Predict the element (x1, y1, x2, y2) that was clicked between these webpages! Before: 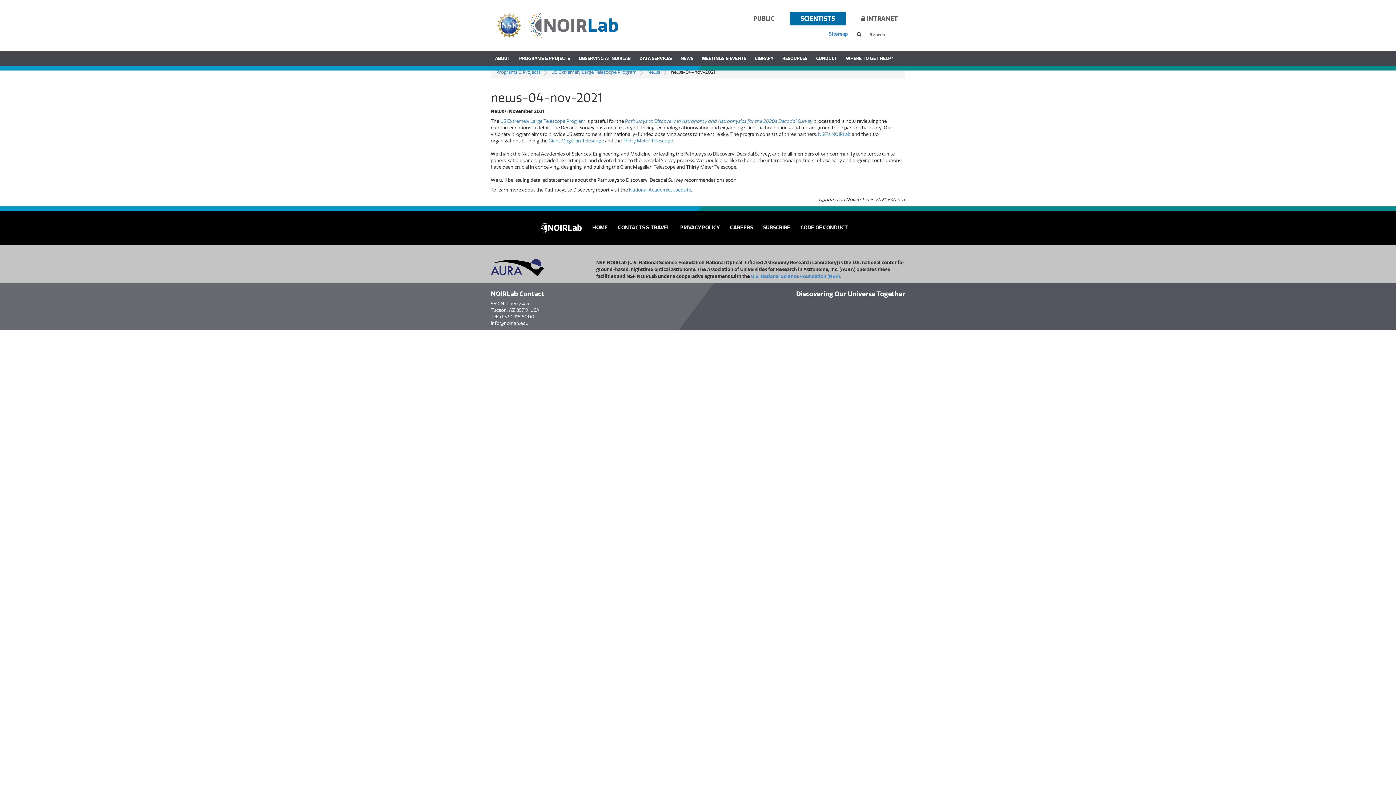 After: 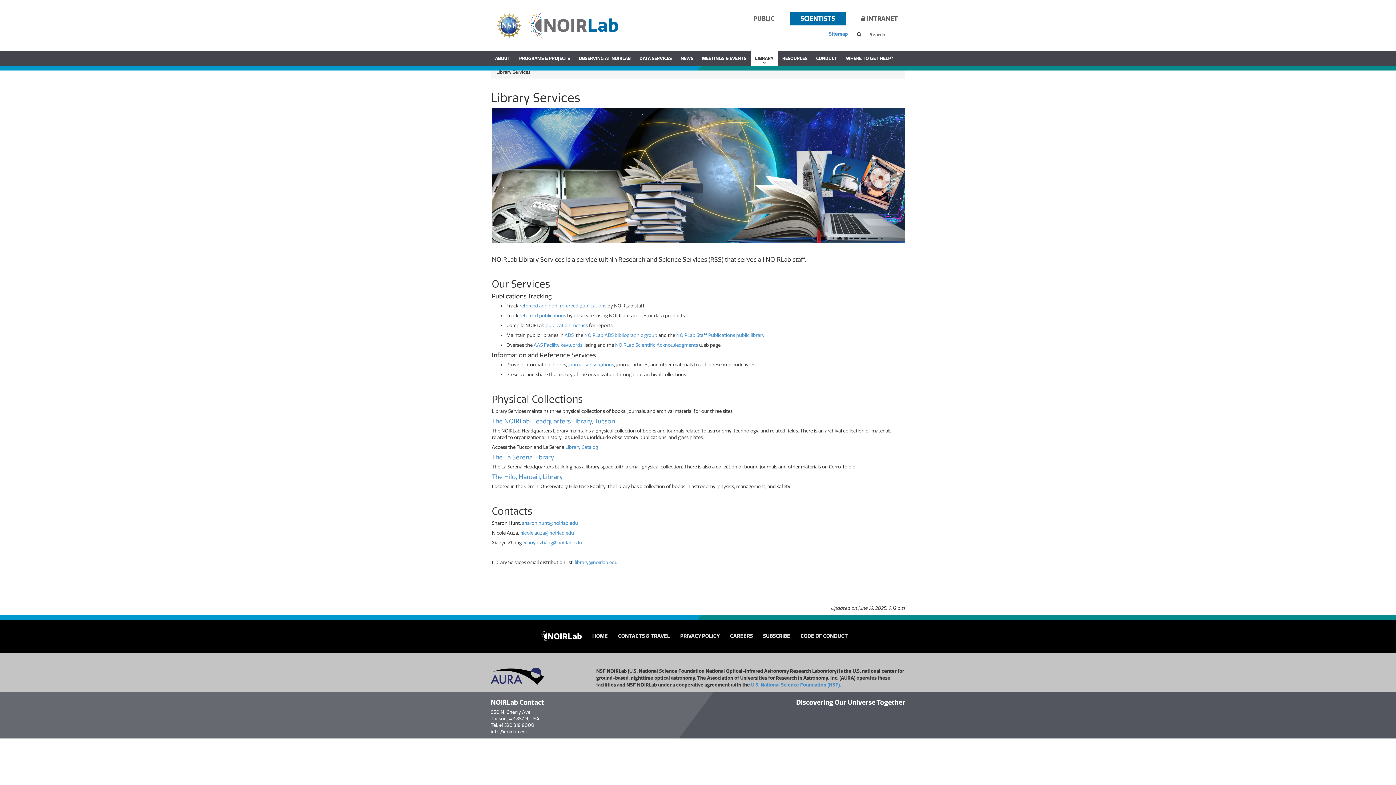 Action: bbox: (750, 51, 778, 65) label: LIBRARY